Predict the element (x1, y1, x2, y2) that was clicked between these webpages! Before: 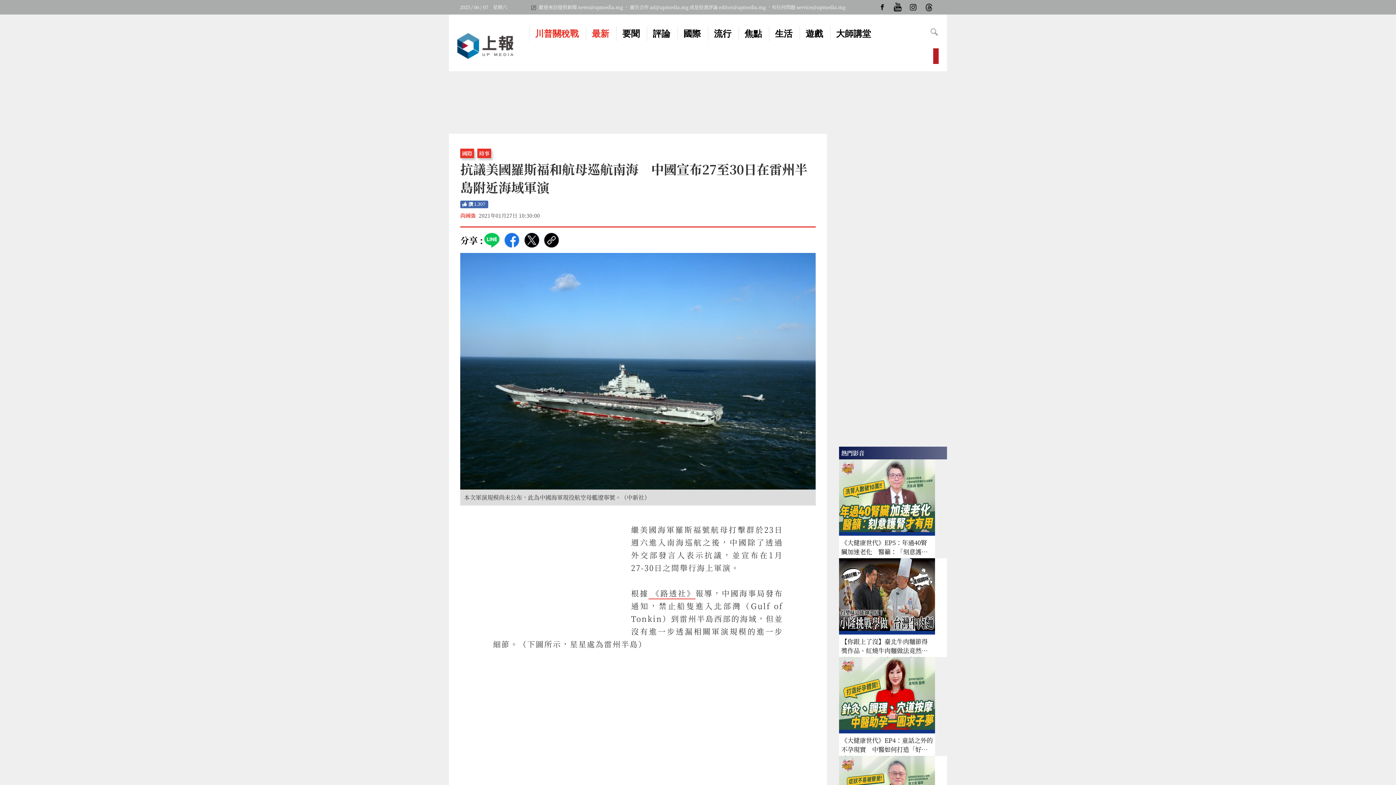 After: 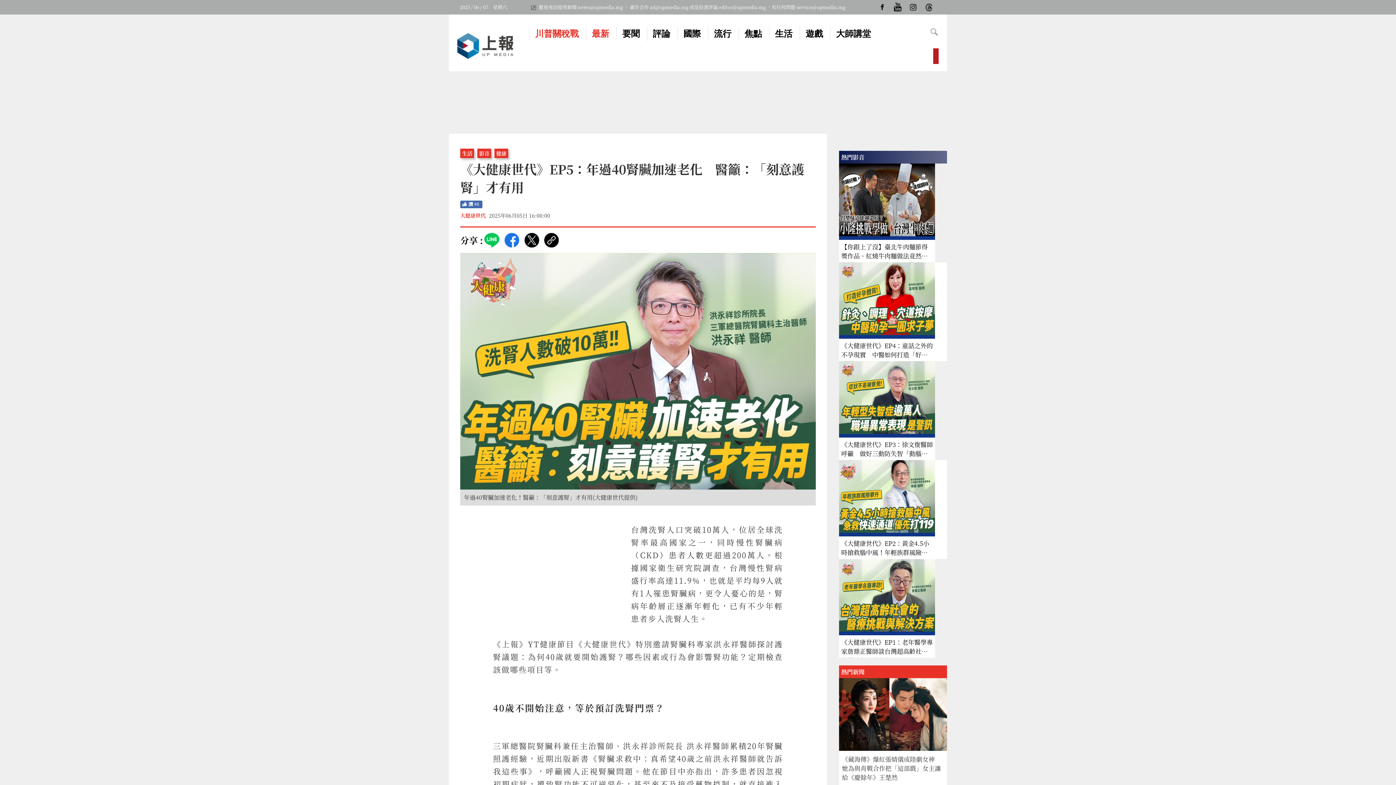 Action: bbox: (839, 459, 947, 558) label: 《大健康世代》EP5：年過40腎臟加速老化　醫籲：「刻意護腎」才有用